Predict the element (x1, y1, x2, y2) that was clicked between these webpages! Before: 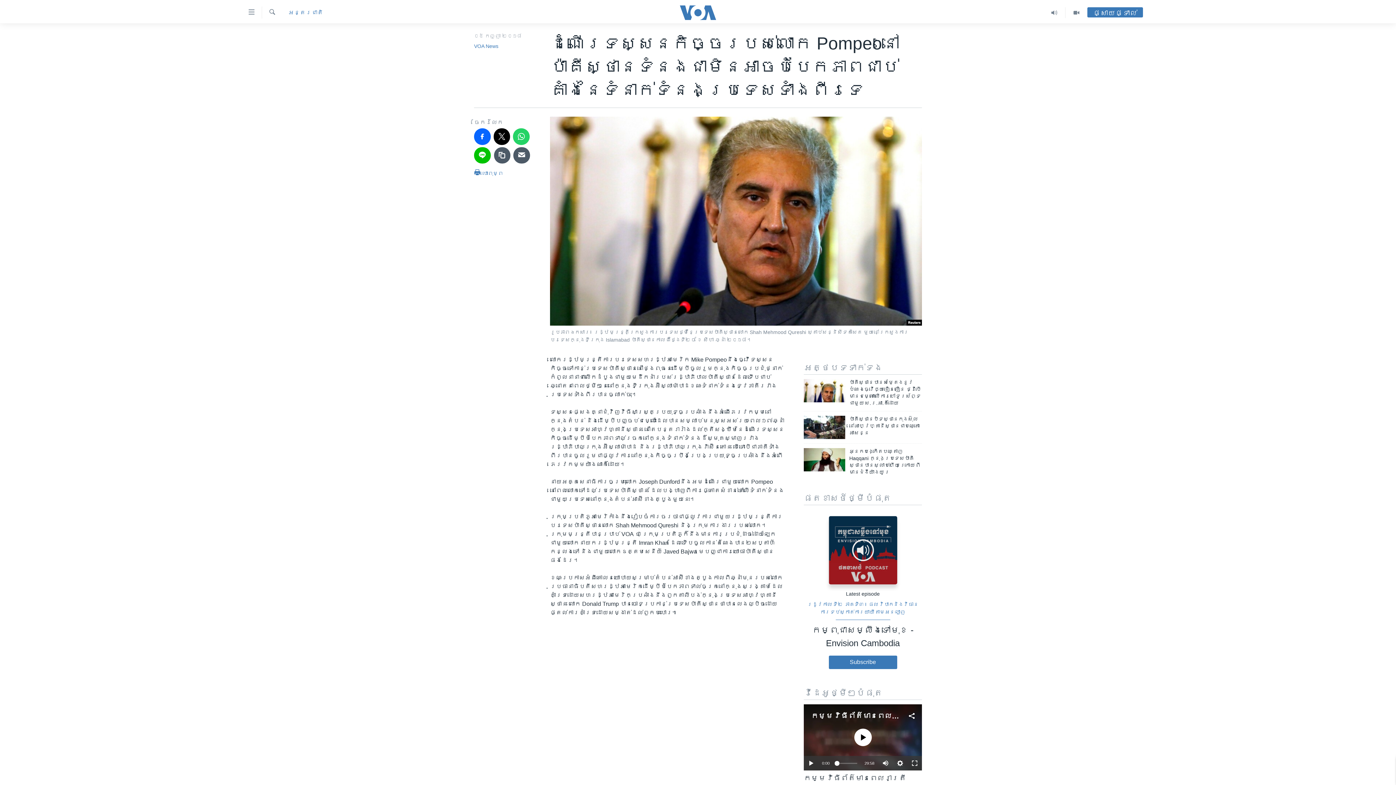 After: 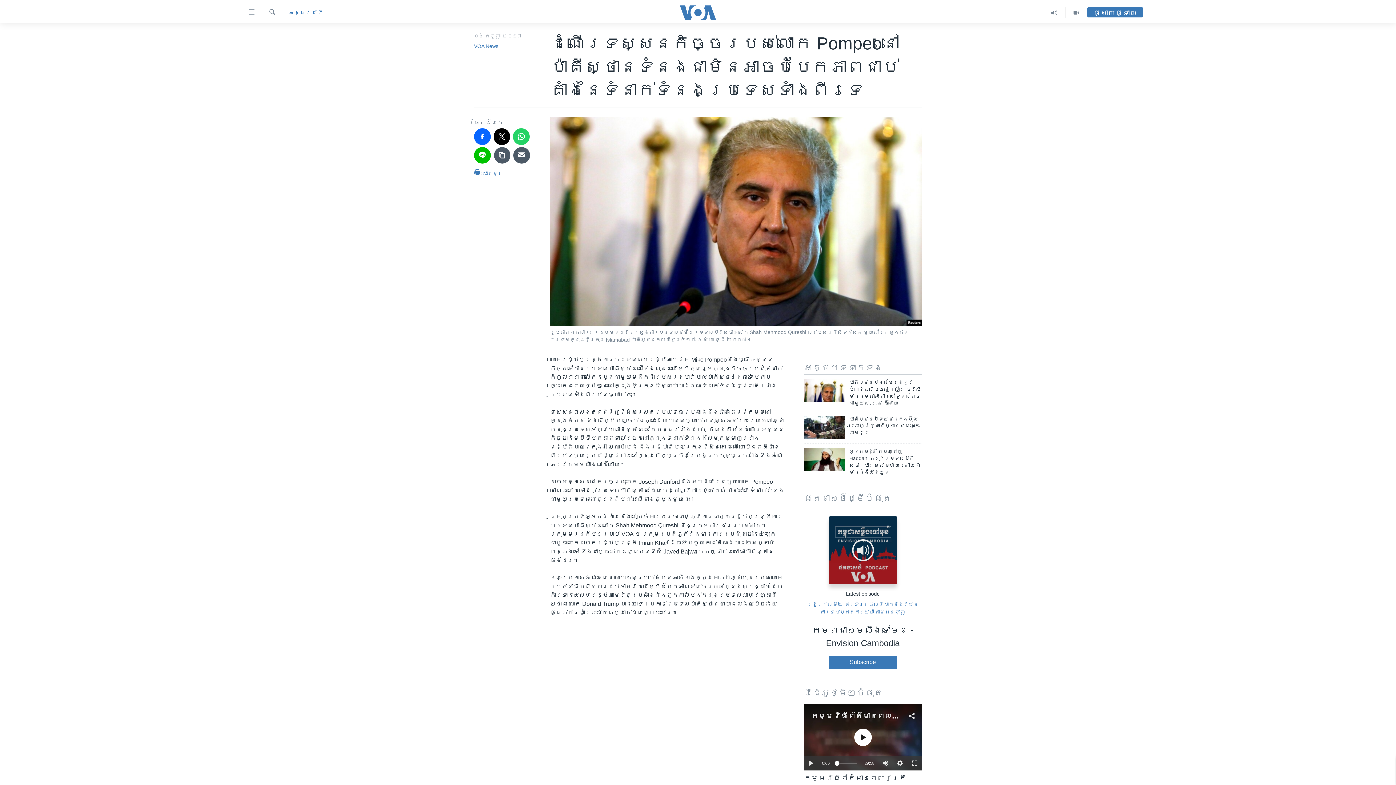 Action: label: កម្មវិធីព័ត៌មានពេលរាត្រី bbox: (811, 712, 913, 720)